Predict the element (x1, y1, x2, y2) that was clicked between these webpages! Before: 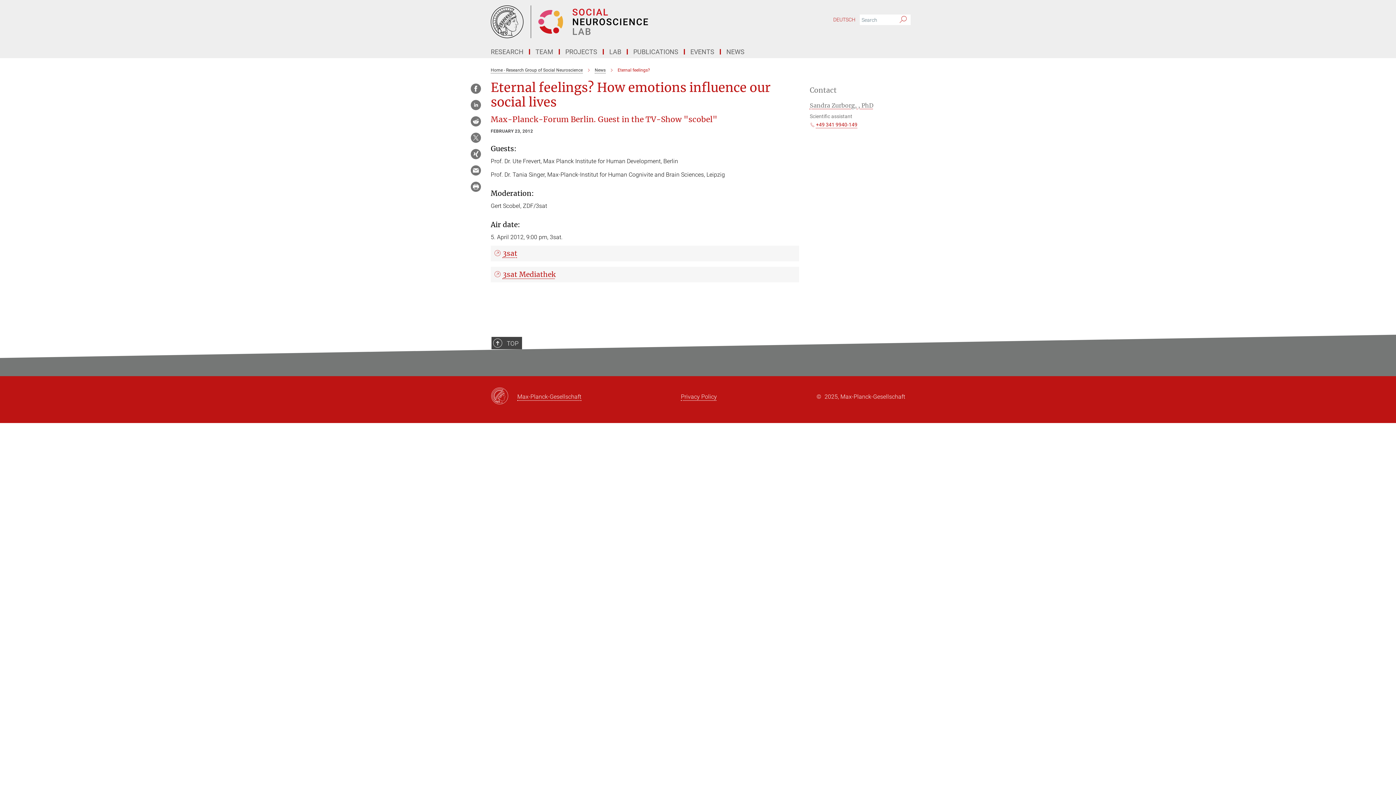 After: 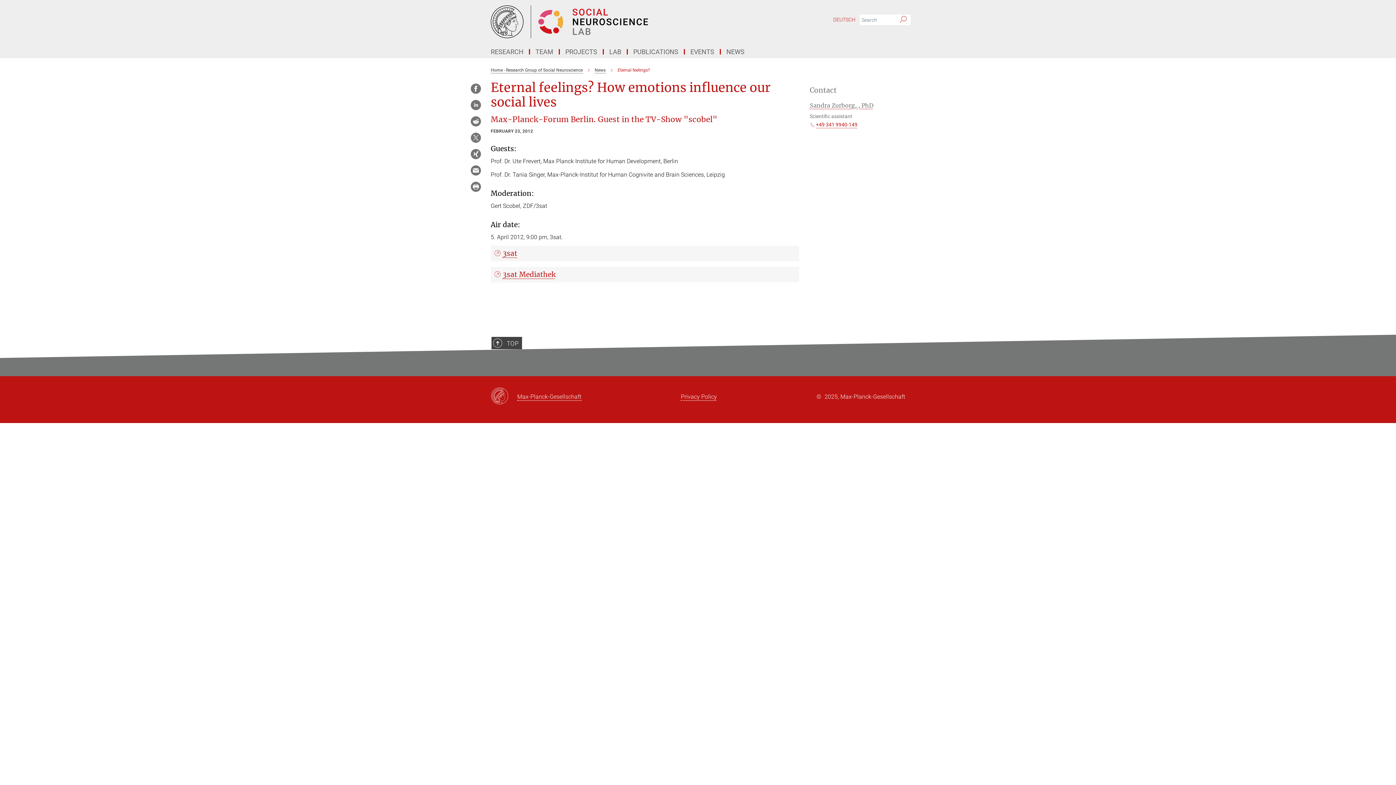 Action: bbox: (470, 99, 481, 110)